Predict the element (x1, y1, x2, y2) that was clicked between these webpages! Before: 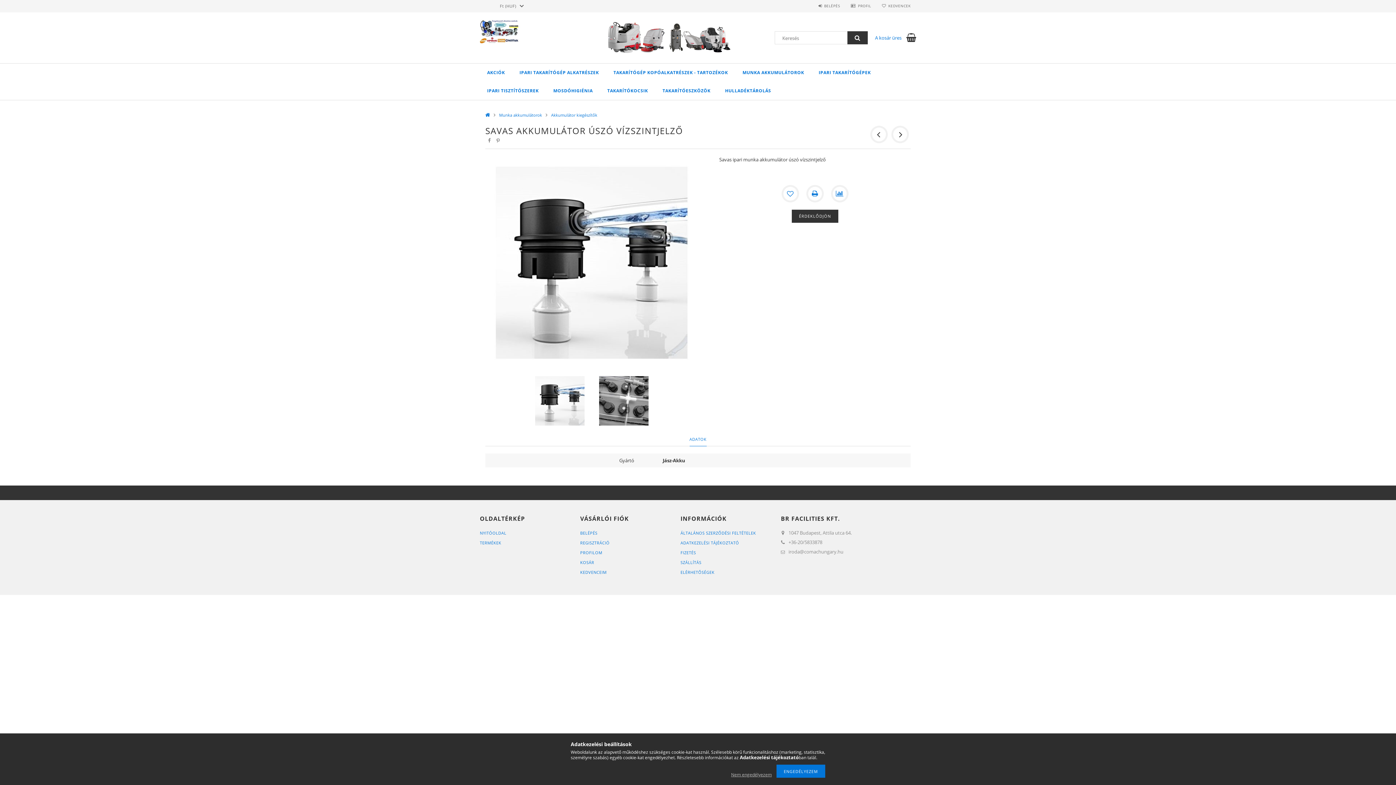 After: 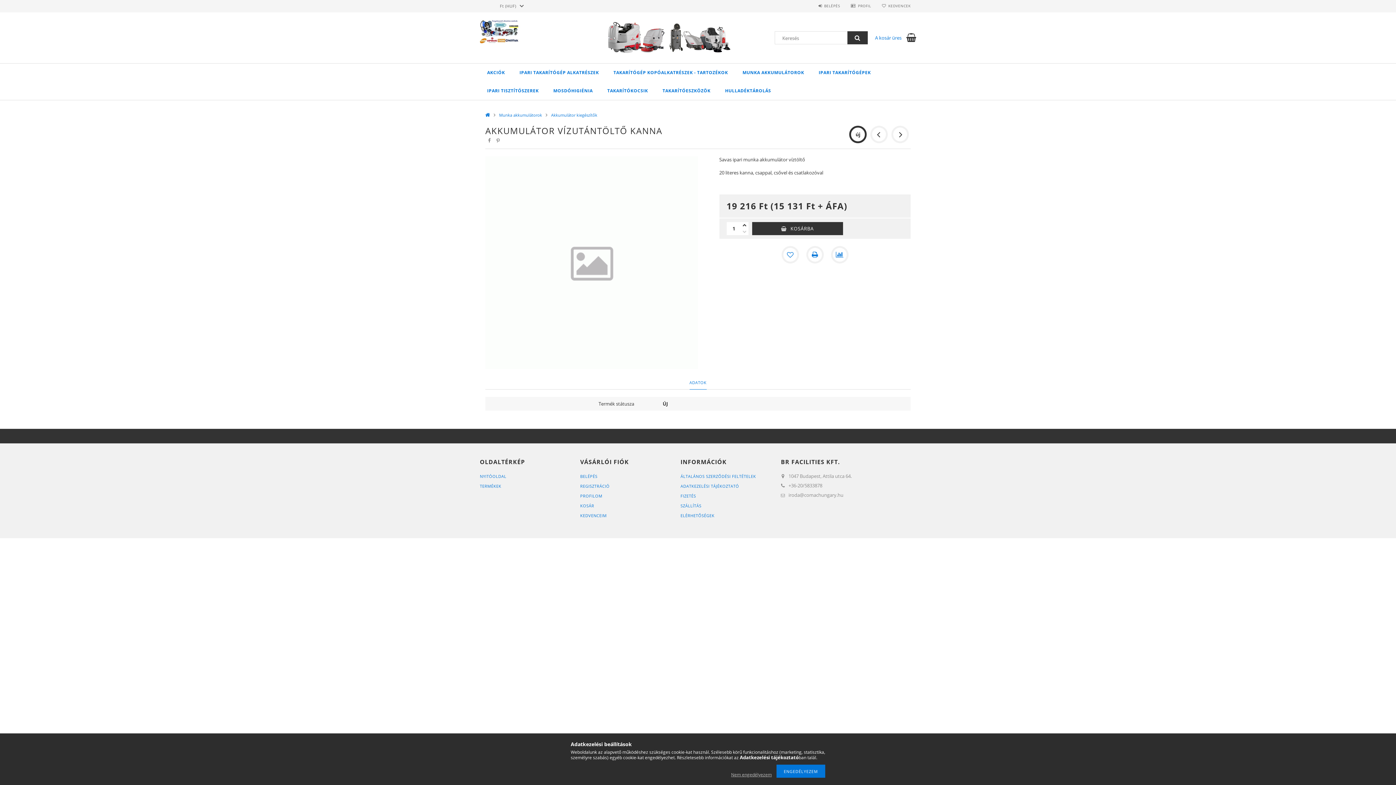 Action: bbox: (891, 125, 909, 143)